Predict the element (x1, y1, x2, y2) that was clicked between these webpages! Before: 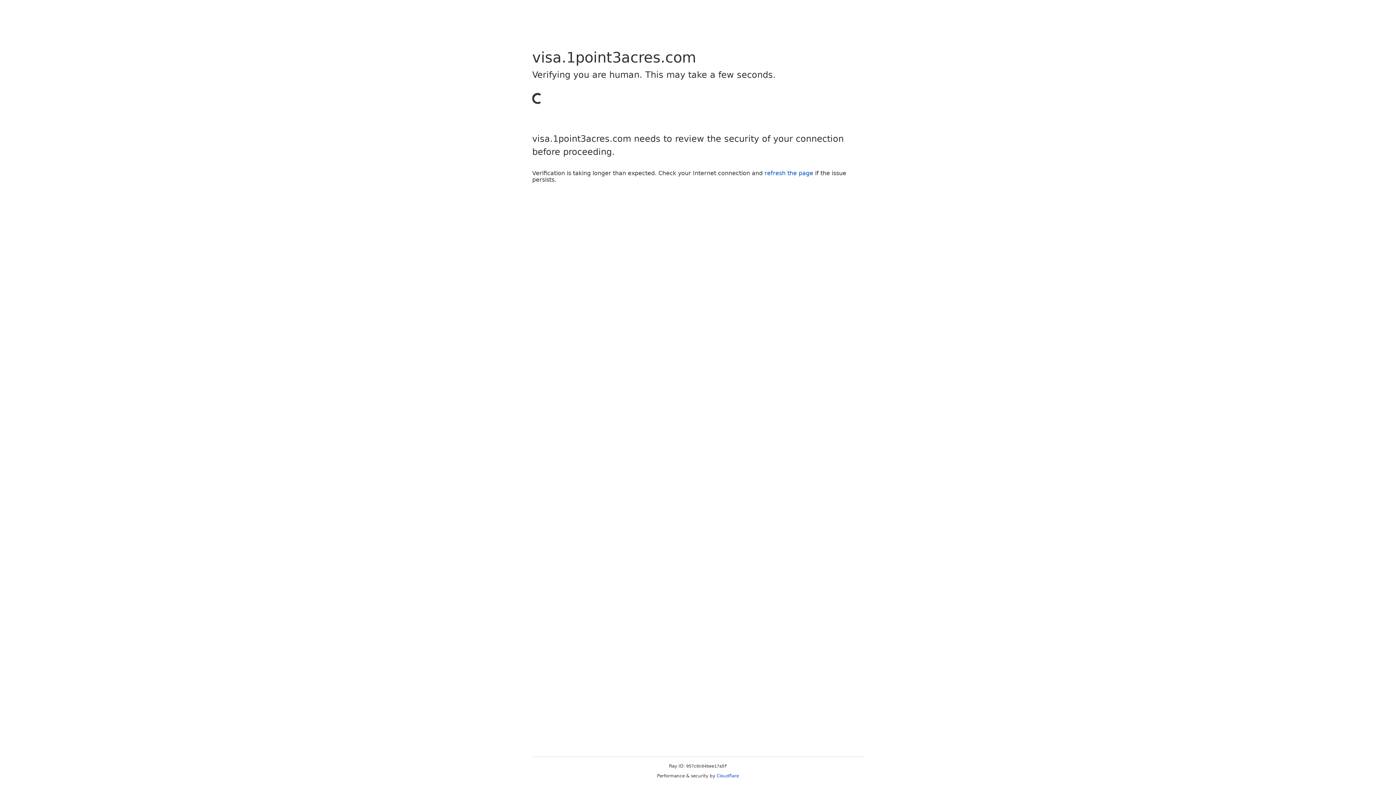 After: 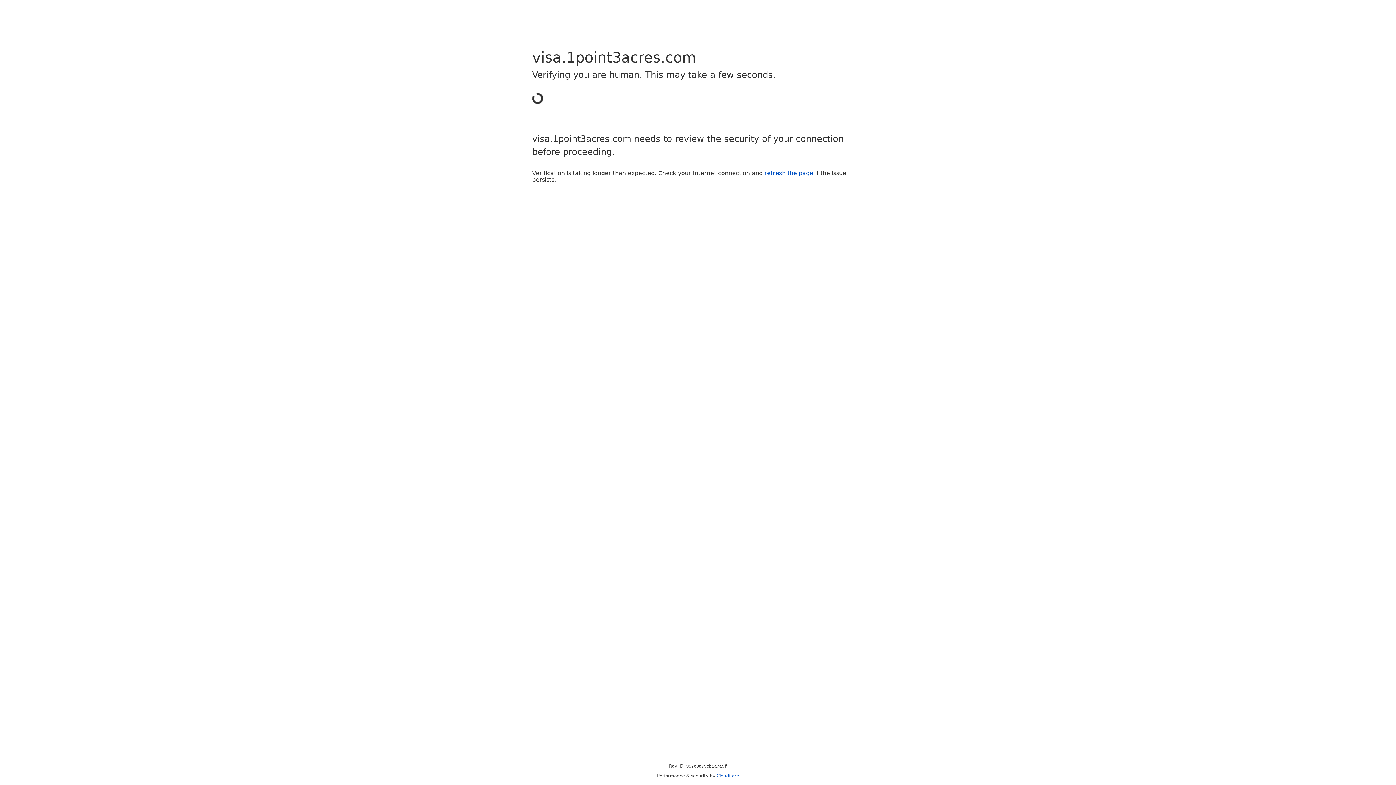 Action: bbox: (764, 169, 813, 176) label: refresh the page